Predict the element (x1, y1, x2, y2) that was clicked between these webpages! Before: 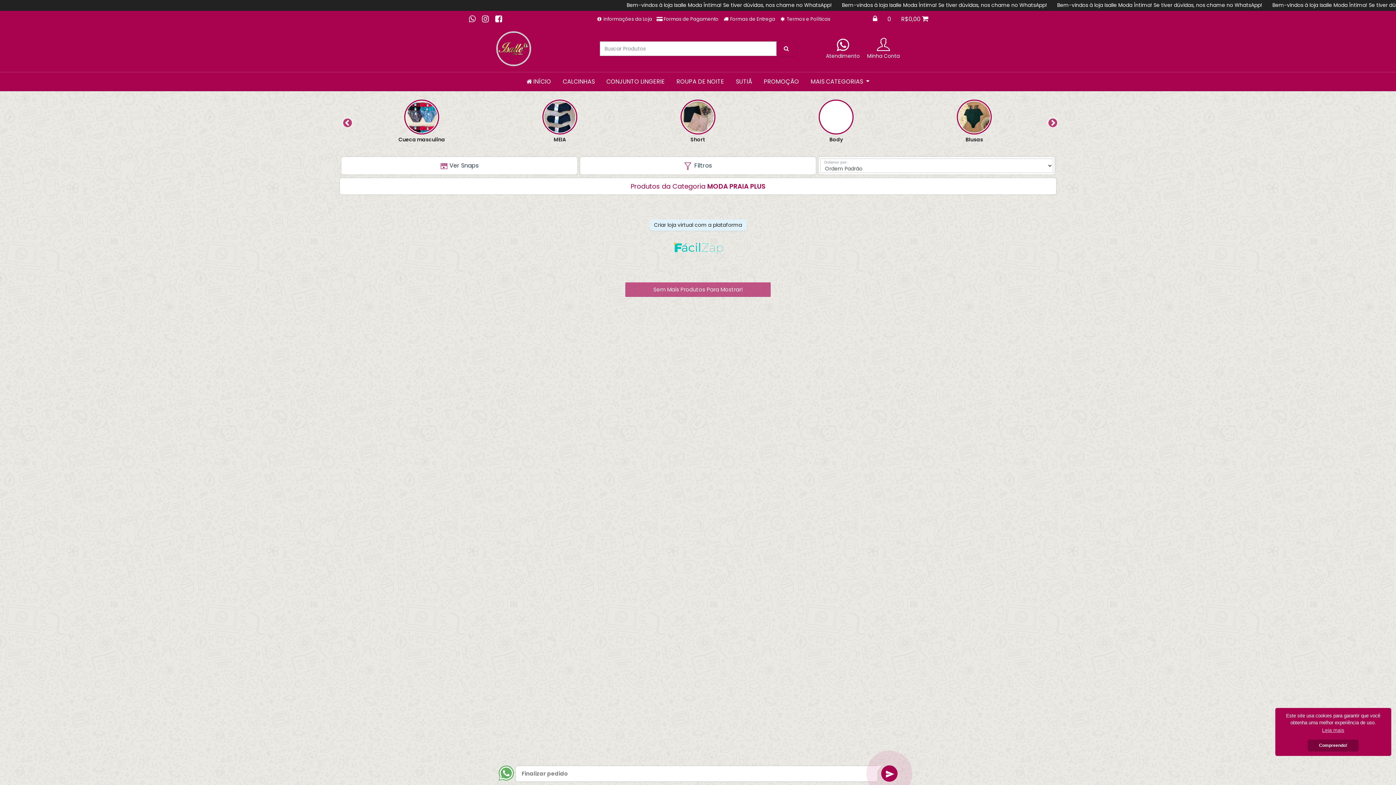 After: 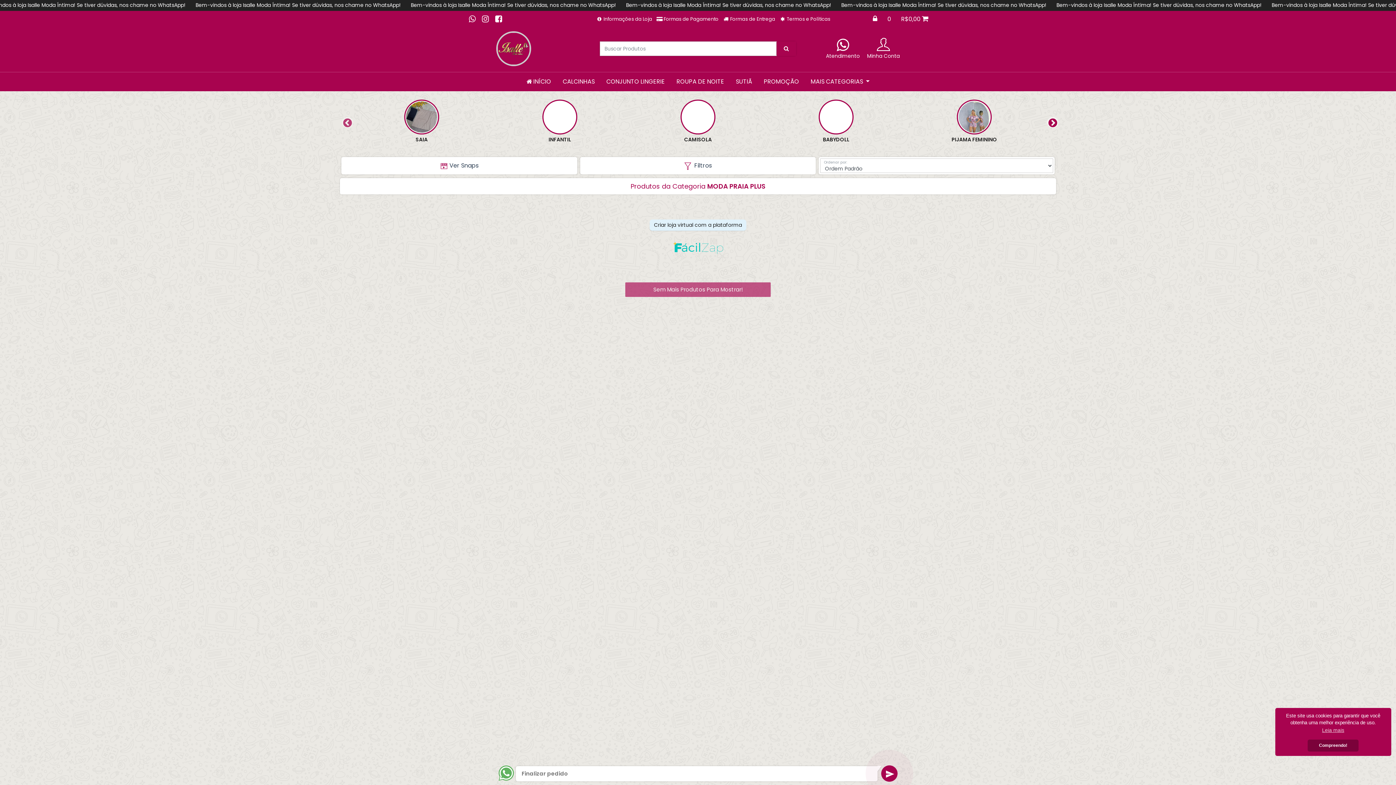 Action: bbox: (1047, 118, 1054, 125) label: Next